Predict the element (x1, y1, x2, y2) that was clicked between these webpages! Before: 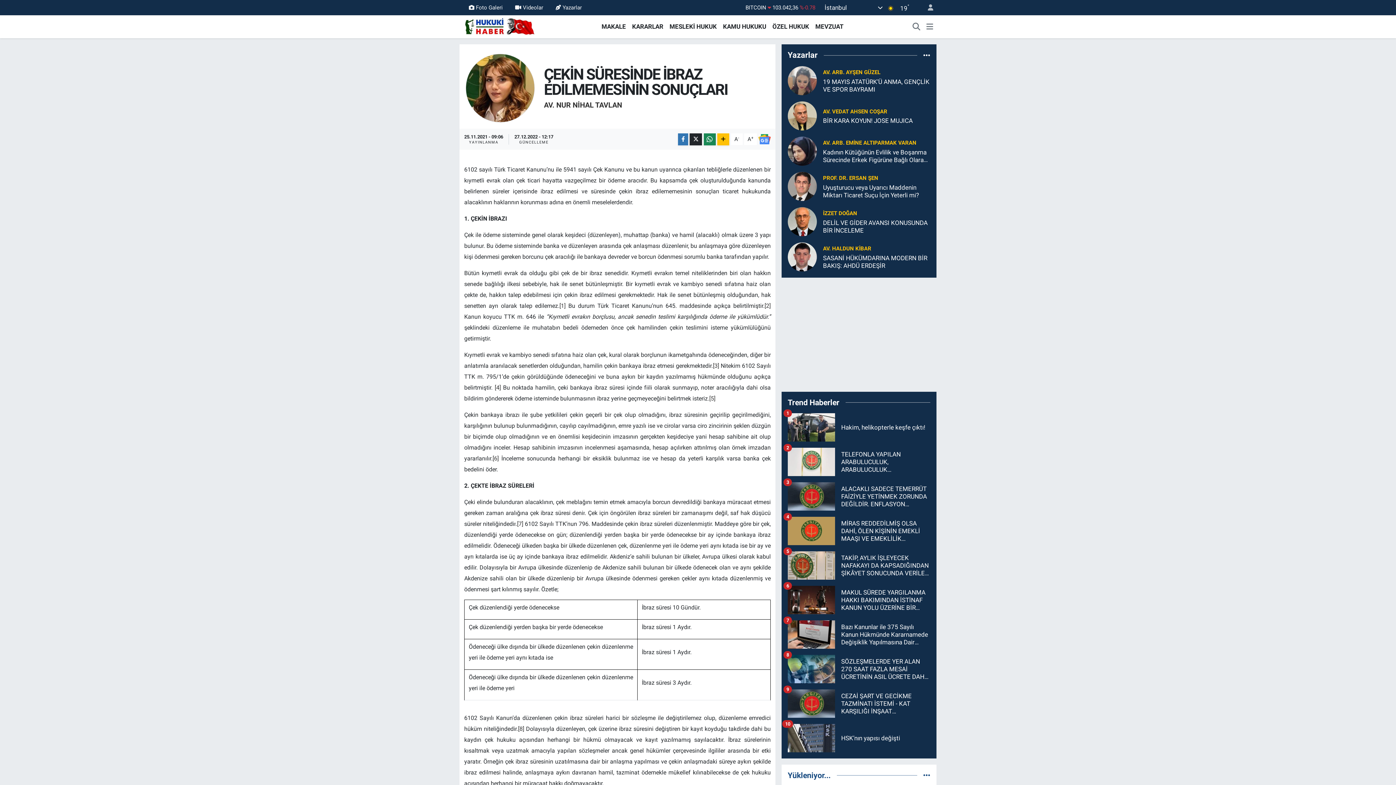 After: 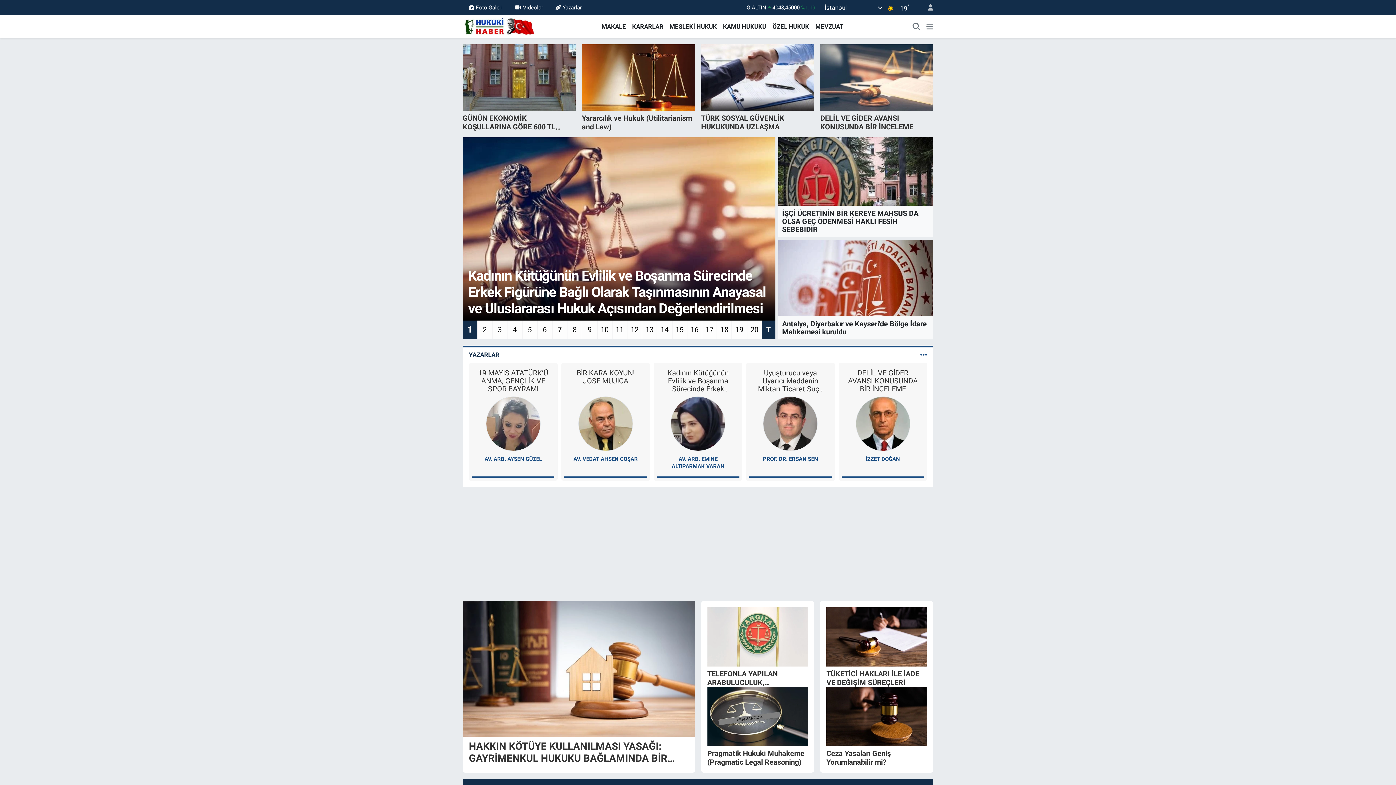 Action: bbox: (462, 19, 535, 32)